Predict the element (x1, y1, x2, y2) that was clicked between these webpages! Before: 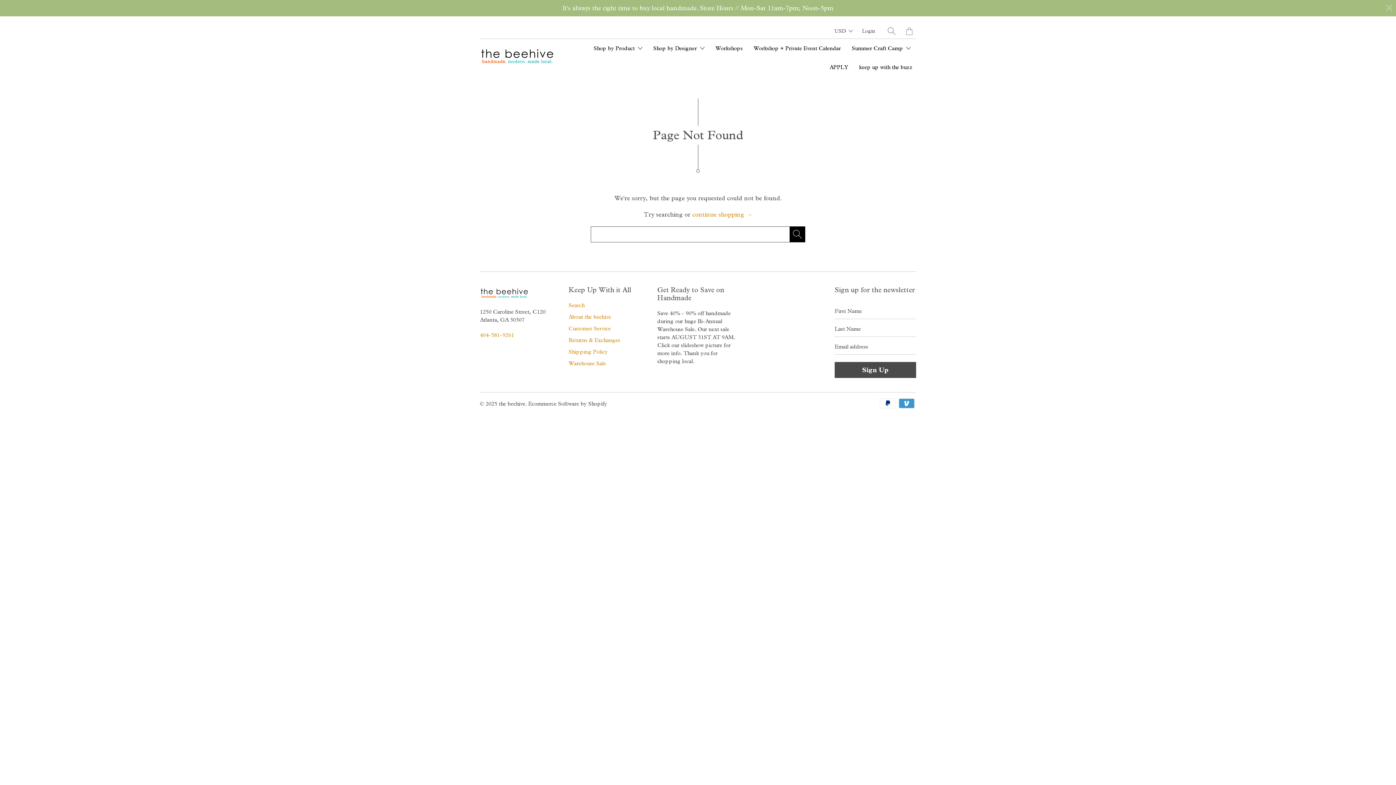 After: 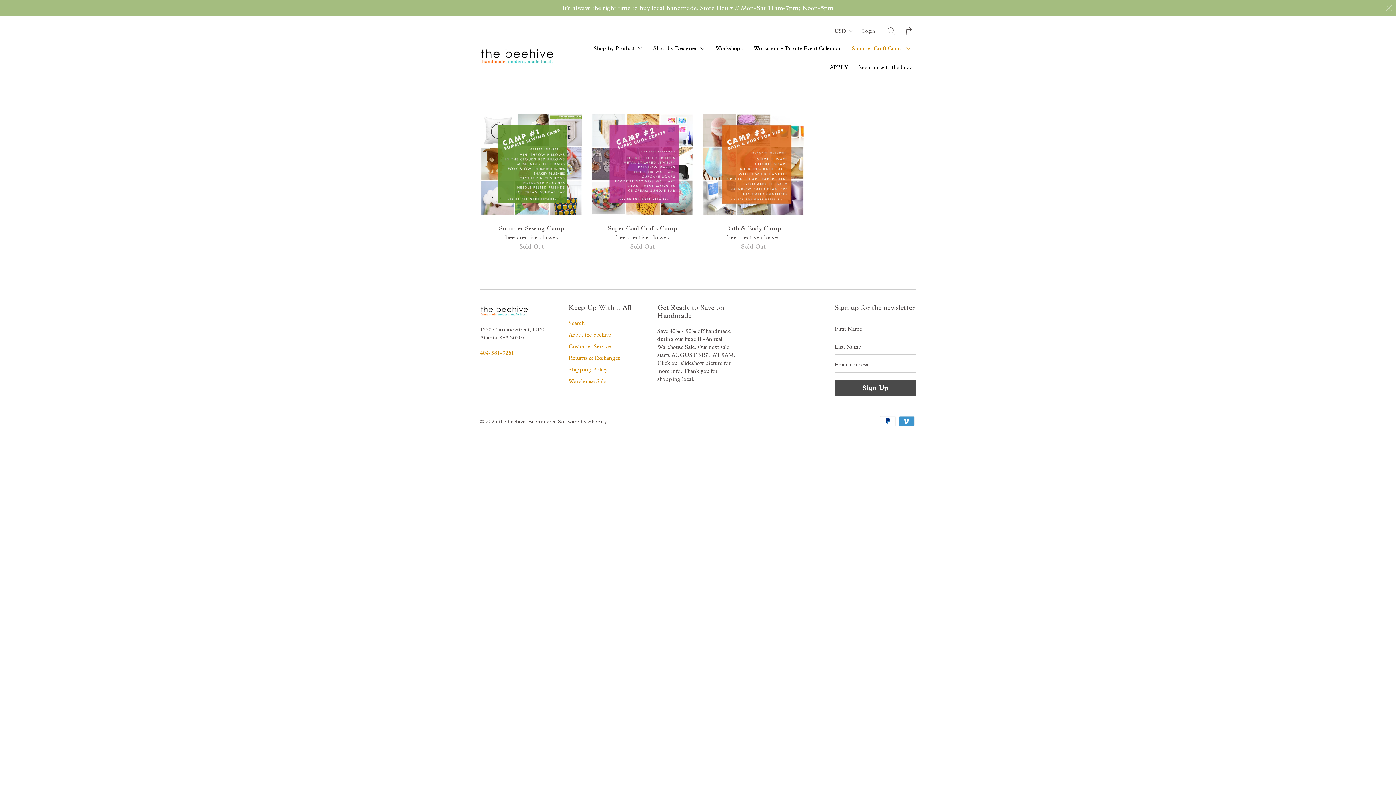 Action: label: Summer Craft Camp  bbox: (848, 38, 914, 57)